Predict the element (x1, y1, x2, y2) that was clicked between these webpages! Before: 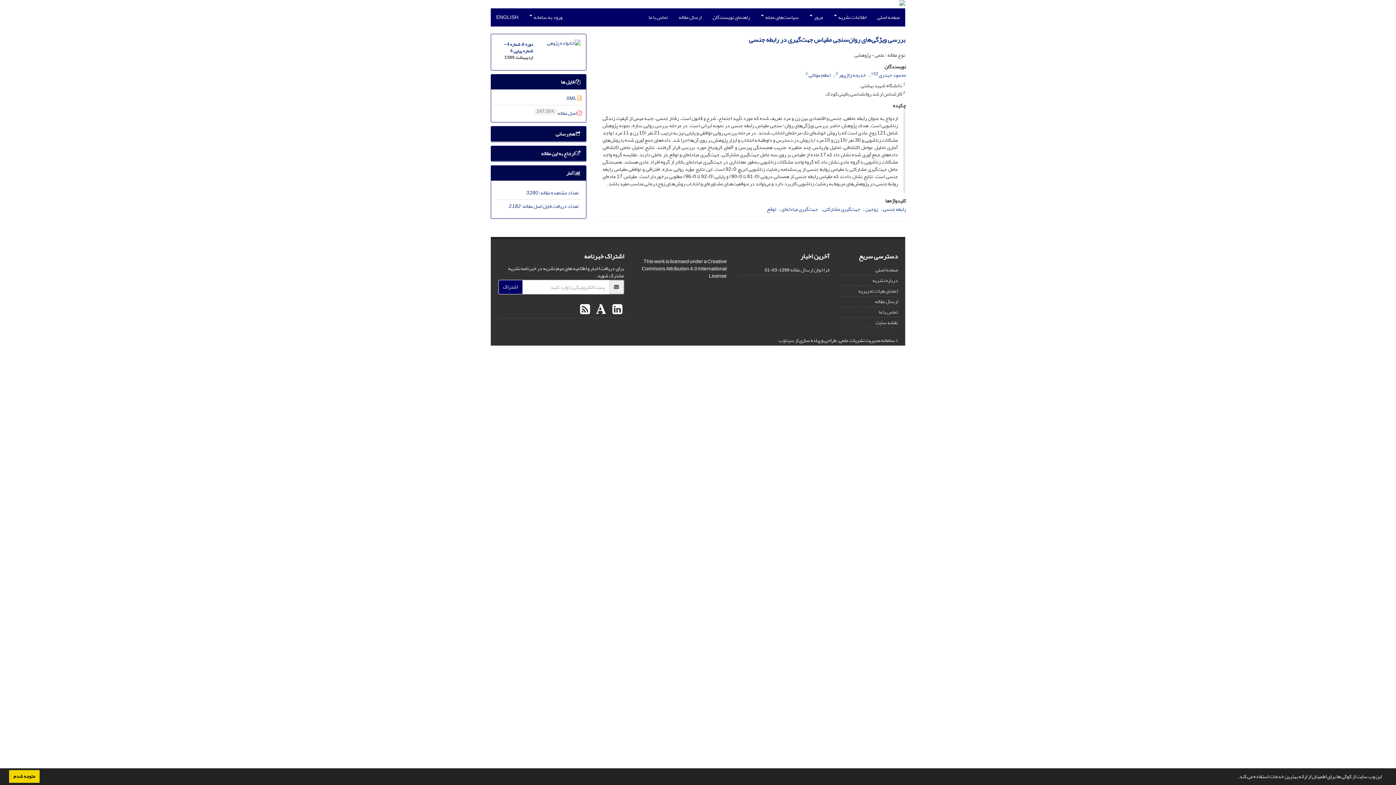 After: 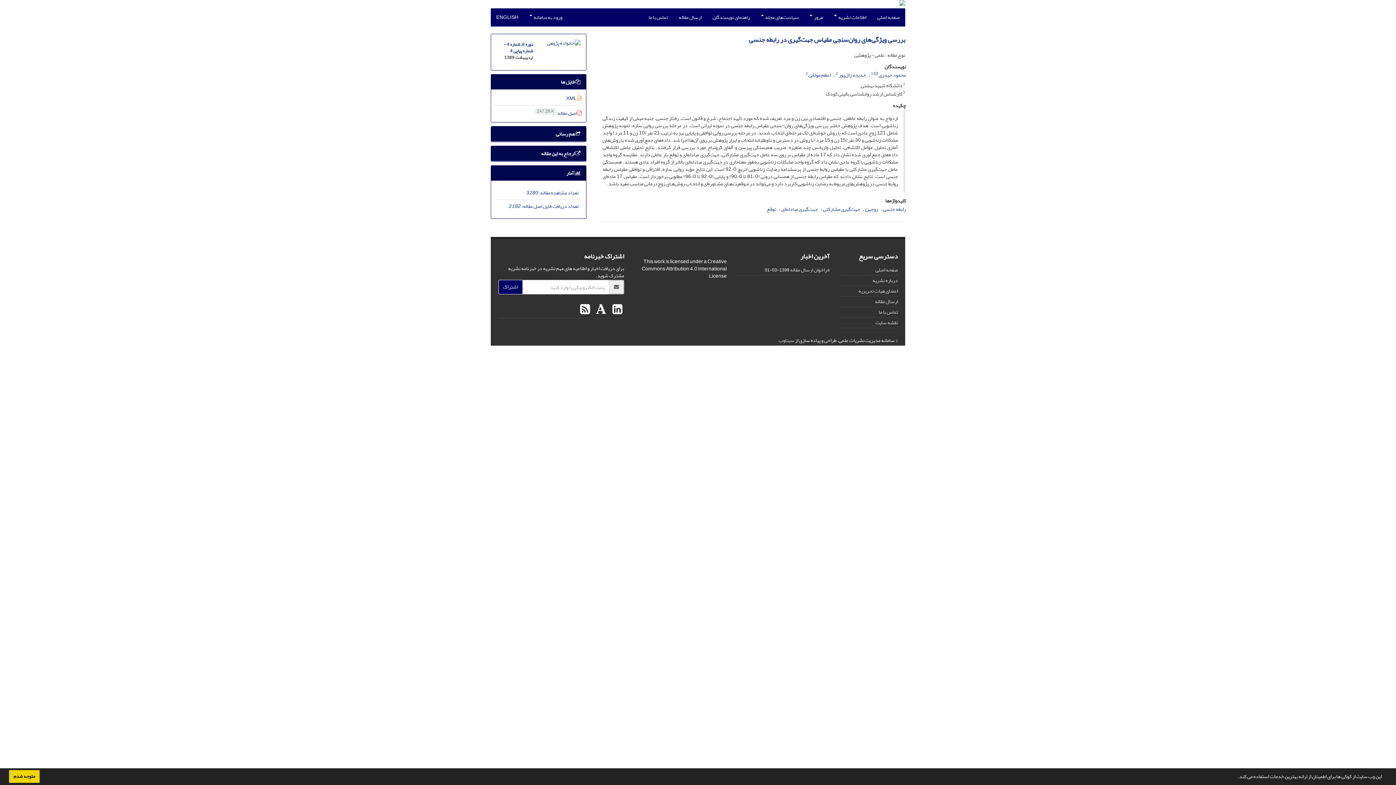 Action: label:   bbox: (608, 296, 624, 323)